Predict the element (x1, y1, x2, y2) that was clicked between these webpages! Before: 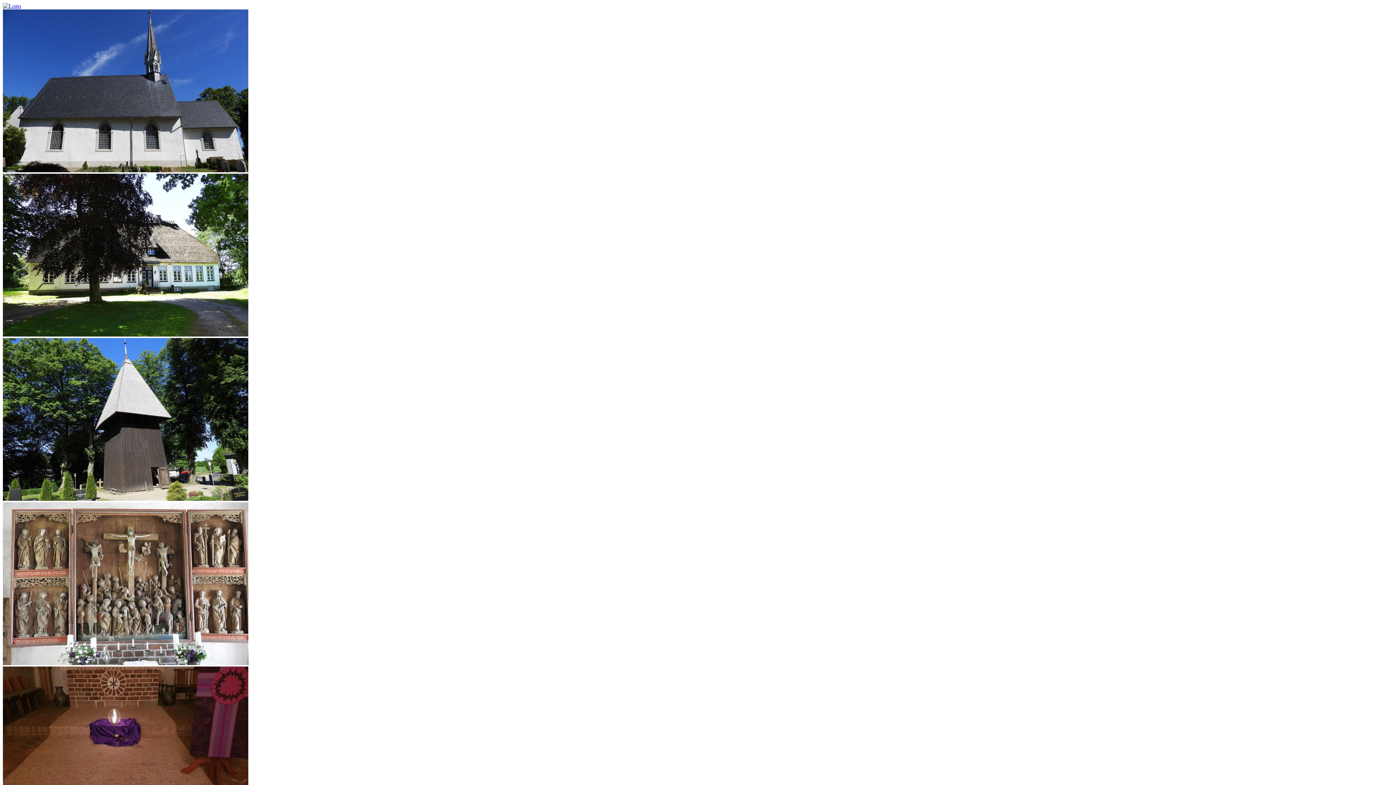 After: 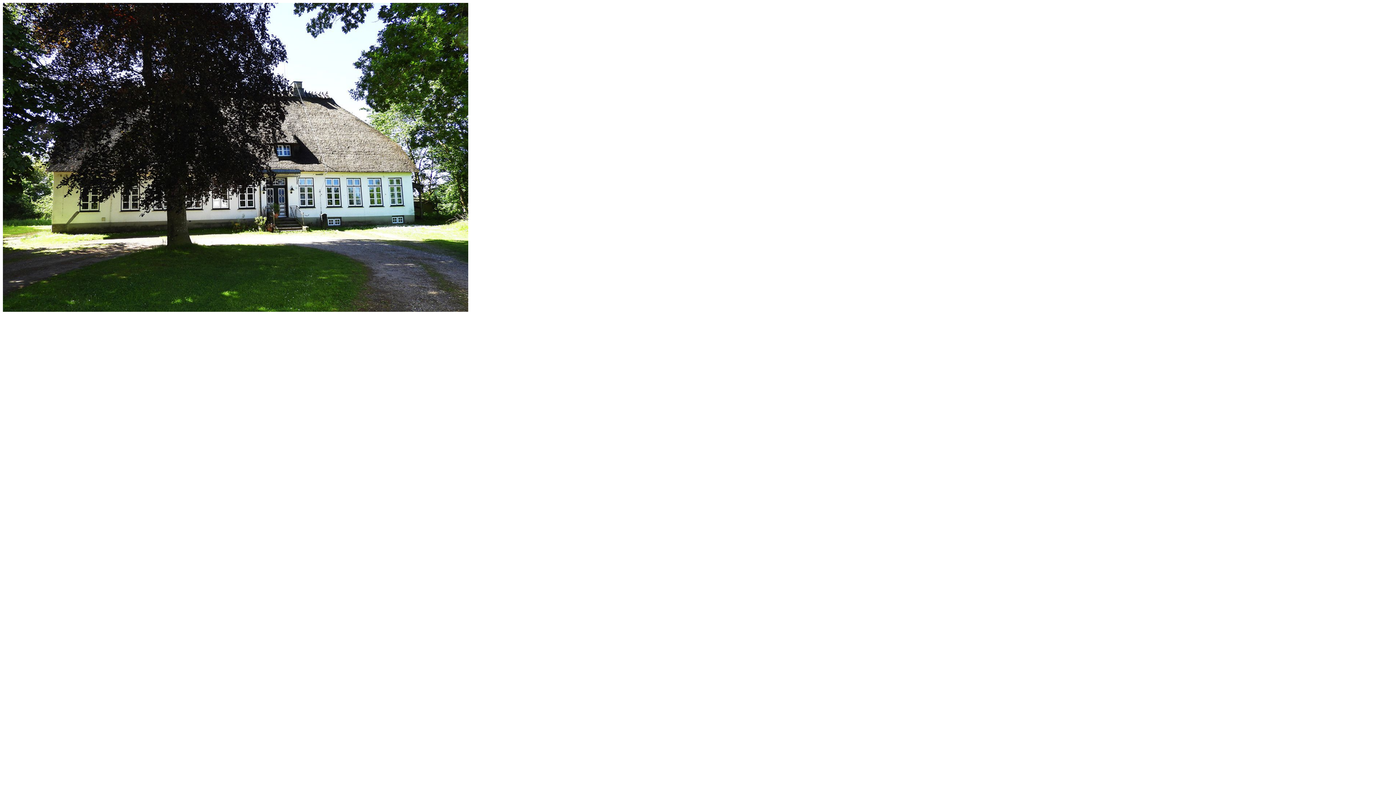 Action: bbox: (2, 331, 248, 337)